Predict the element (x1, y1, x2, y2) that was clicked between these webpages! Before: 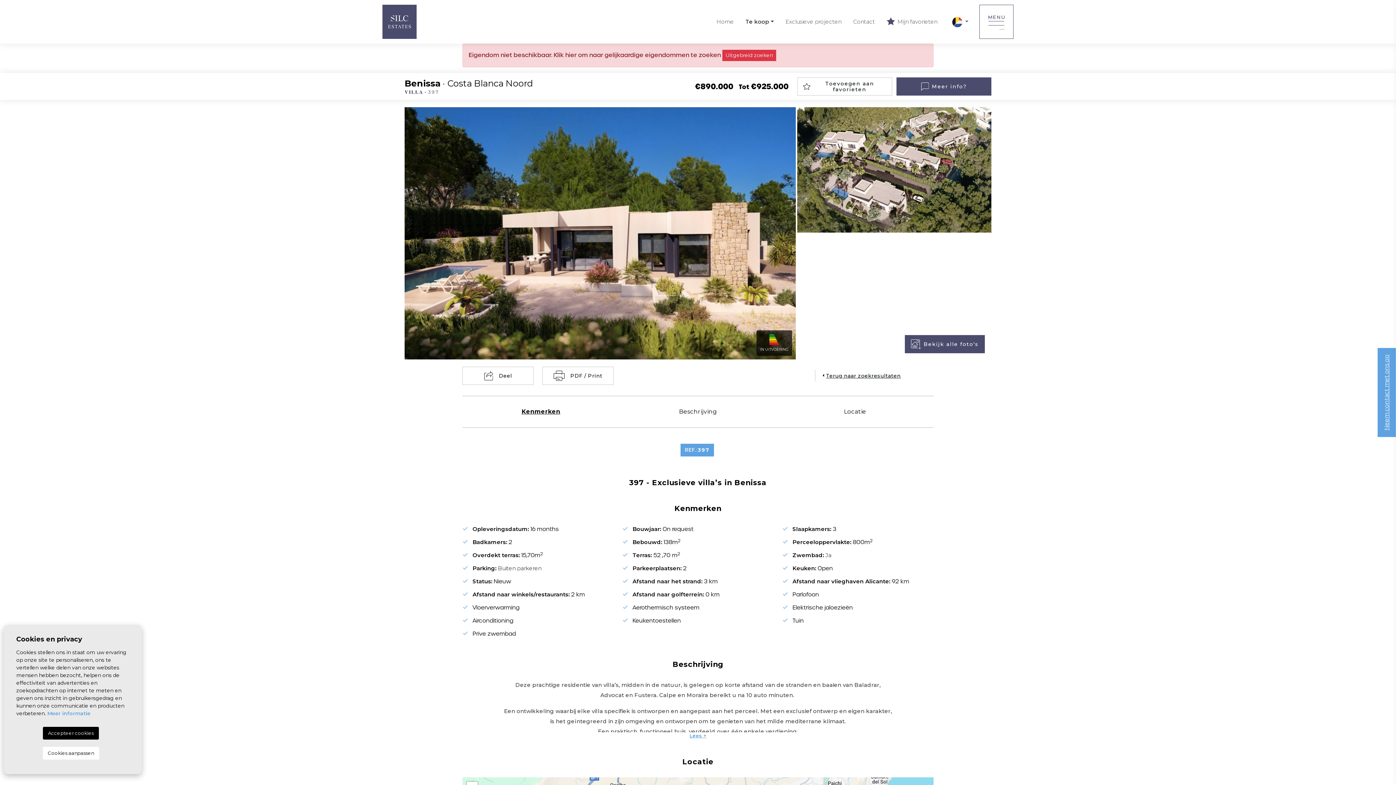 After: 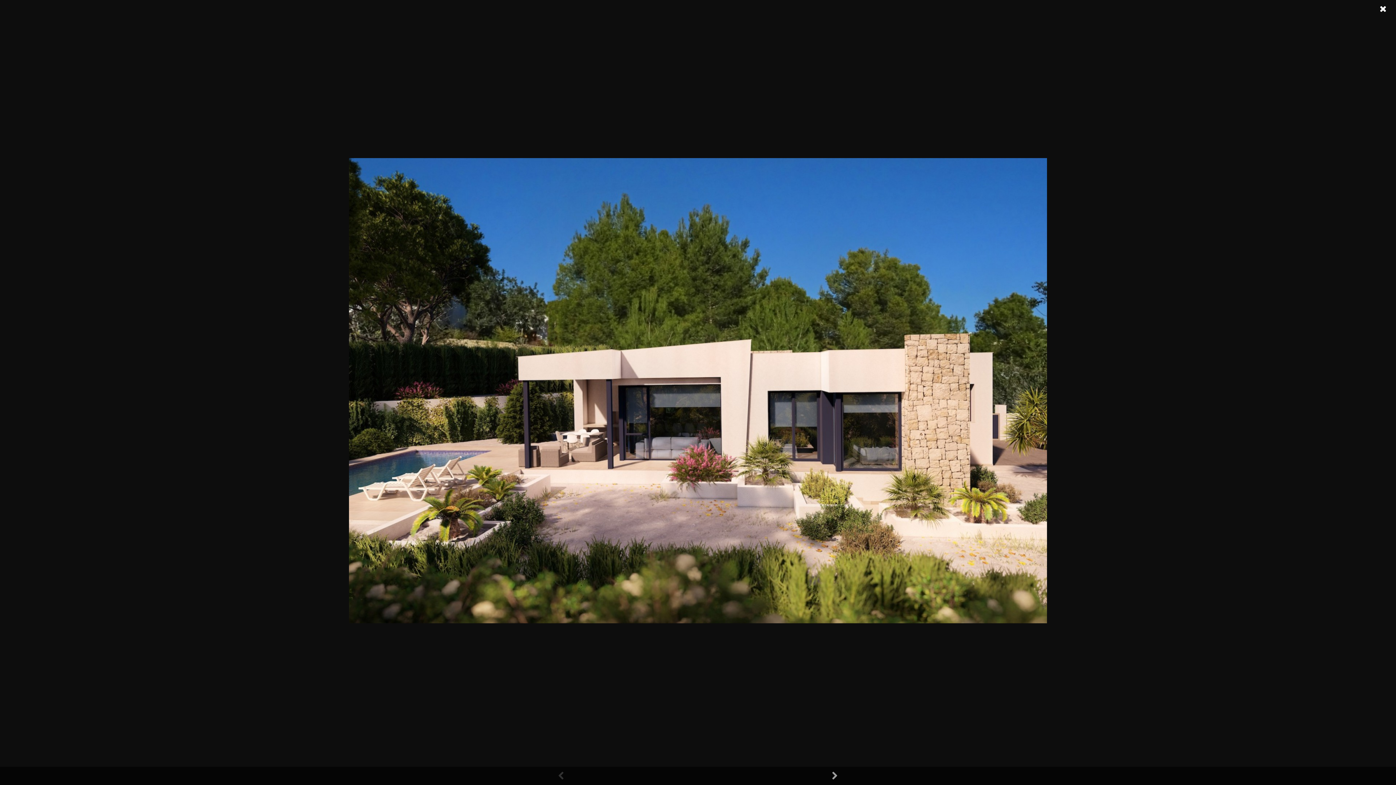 Action: bbox: (404, 105, 795, 359)